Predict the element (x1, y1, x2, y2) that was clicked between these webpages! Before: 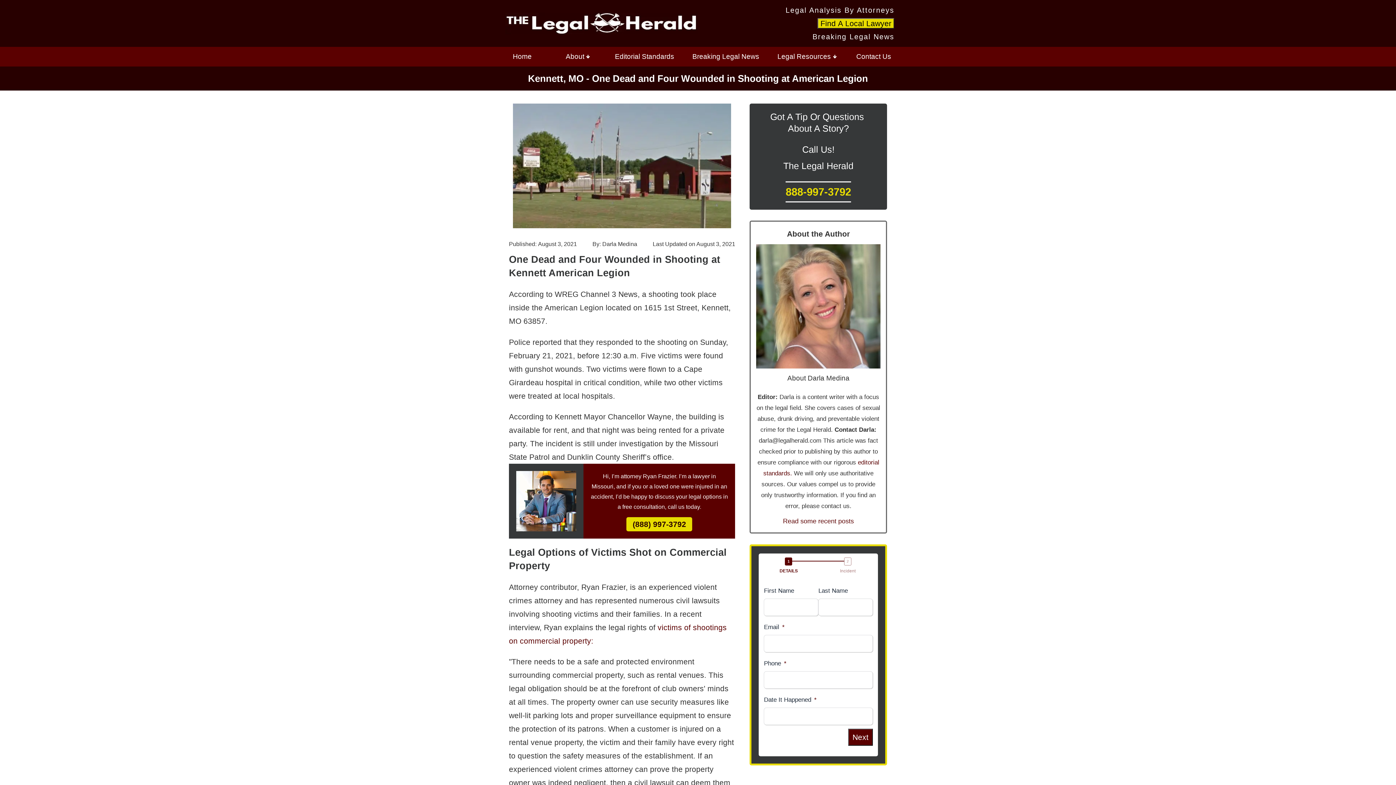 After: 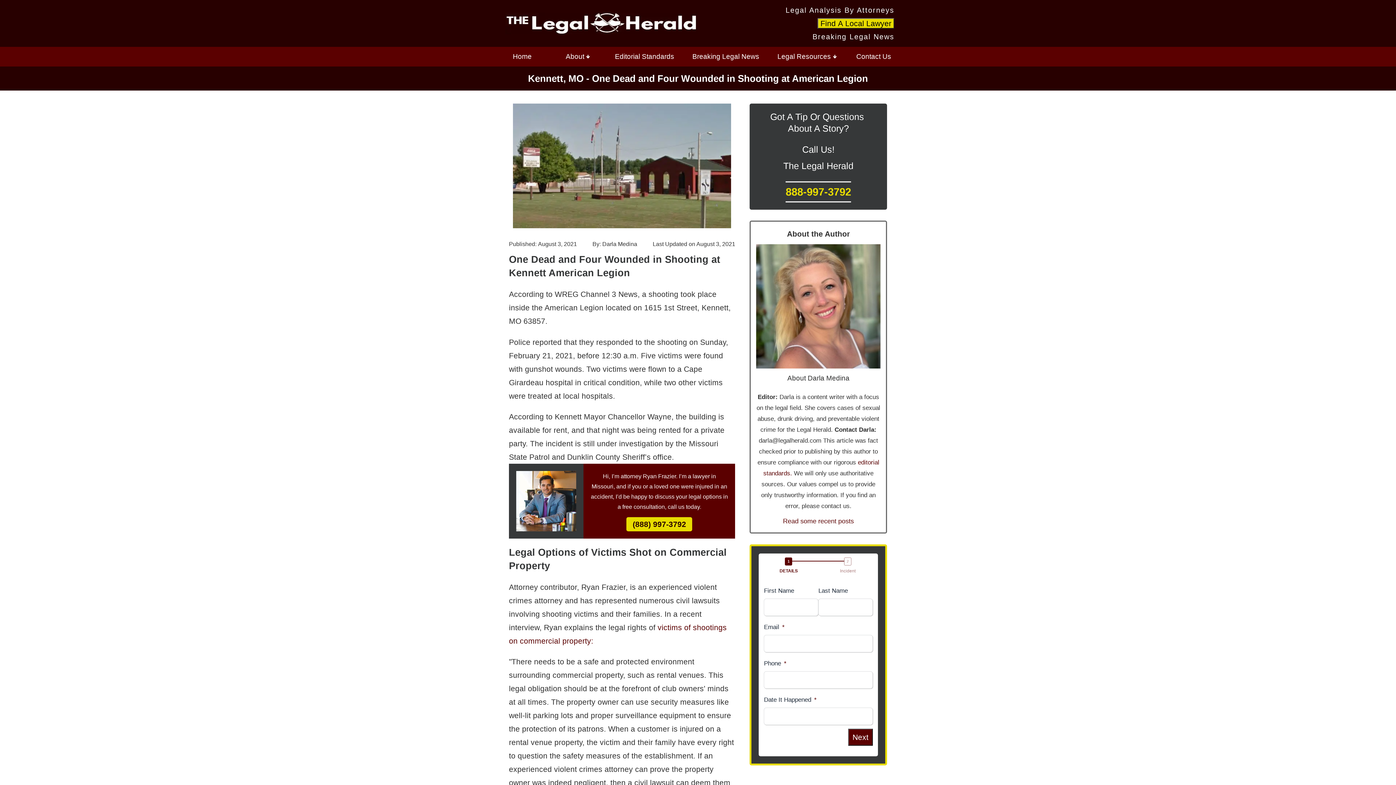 Action: bbox: (785, 181, 851, 202) label: 888-997-3792